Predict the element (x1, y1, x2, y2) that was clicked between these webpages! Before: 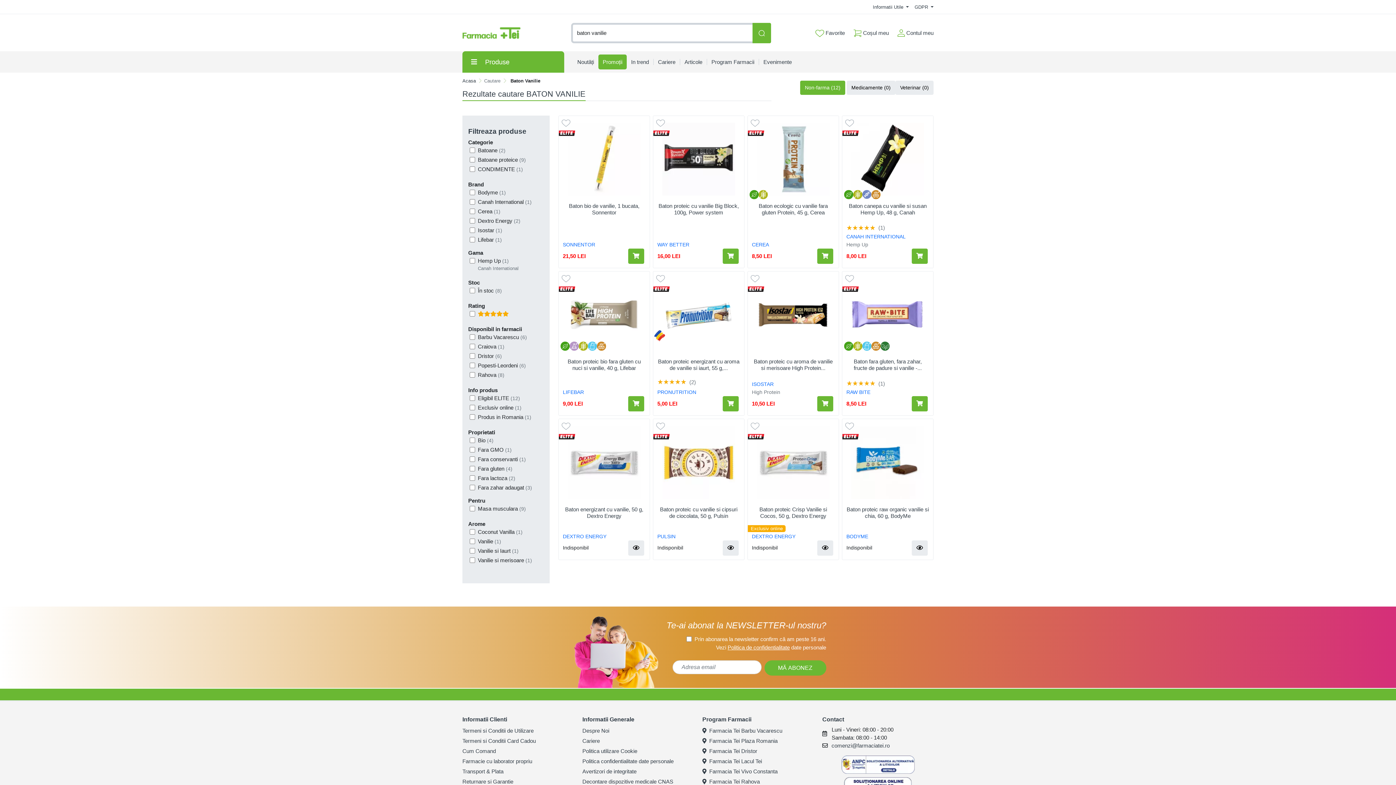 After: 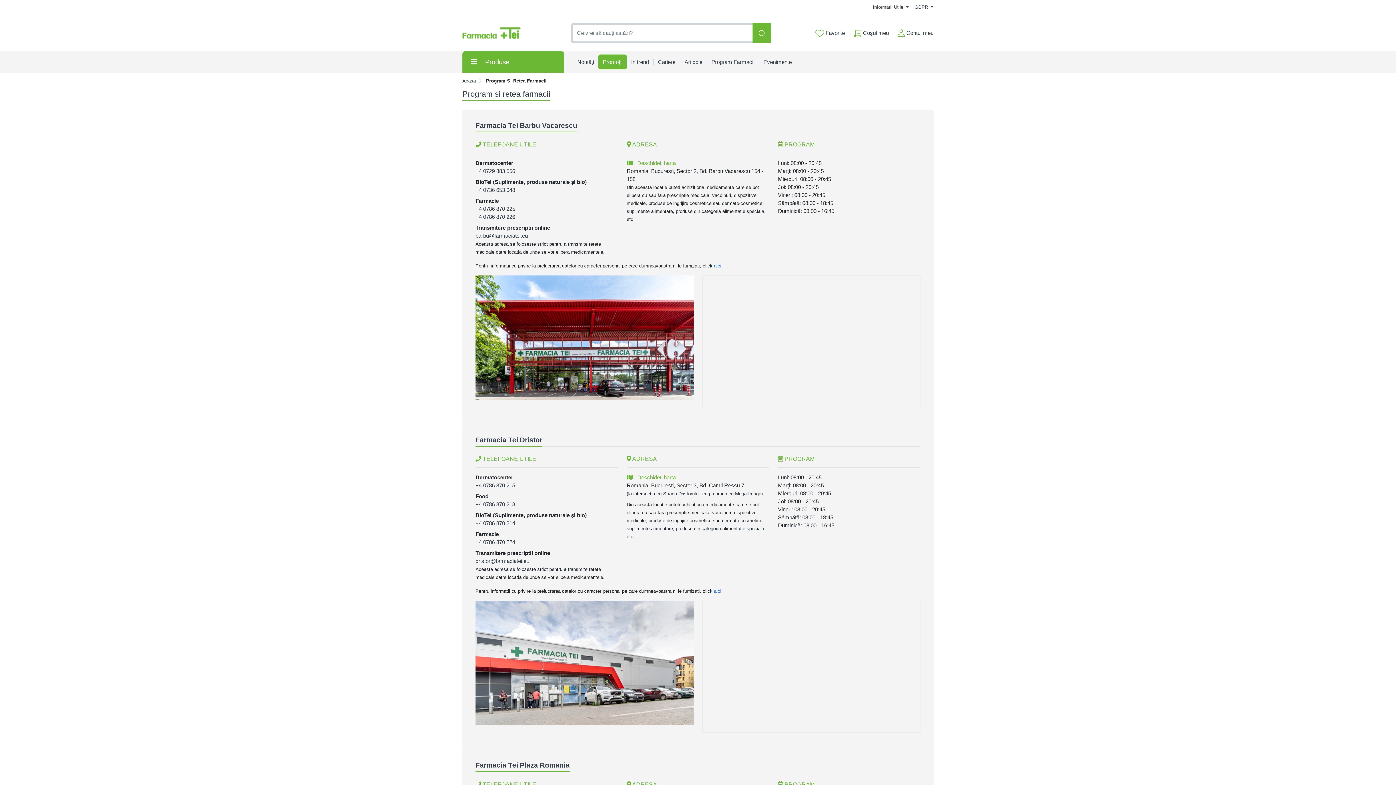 Action: label: Program Farmacii bbox: (707, 52, 759, 71)